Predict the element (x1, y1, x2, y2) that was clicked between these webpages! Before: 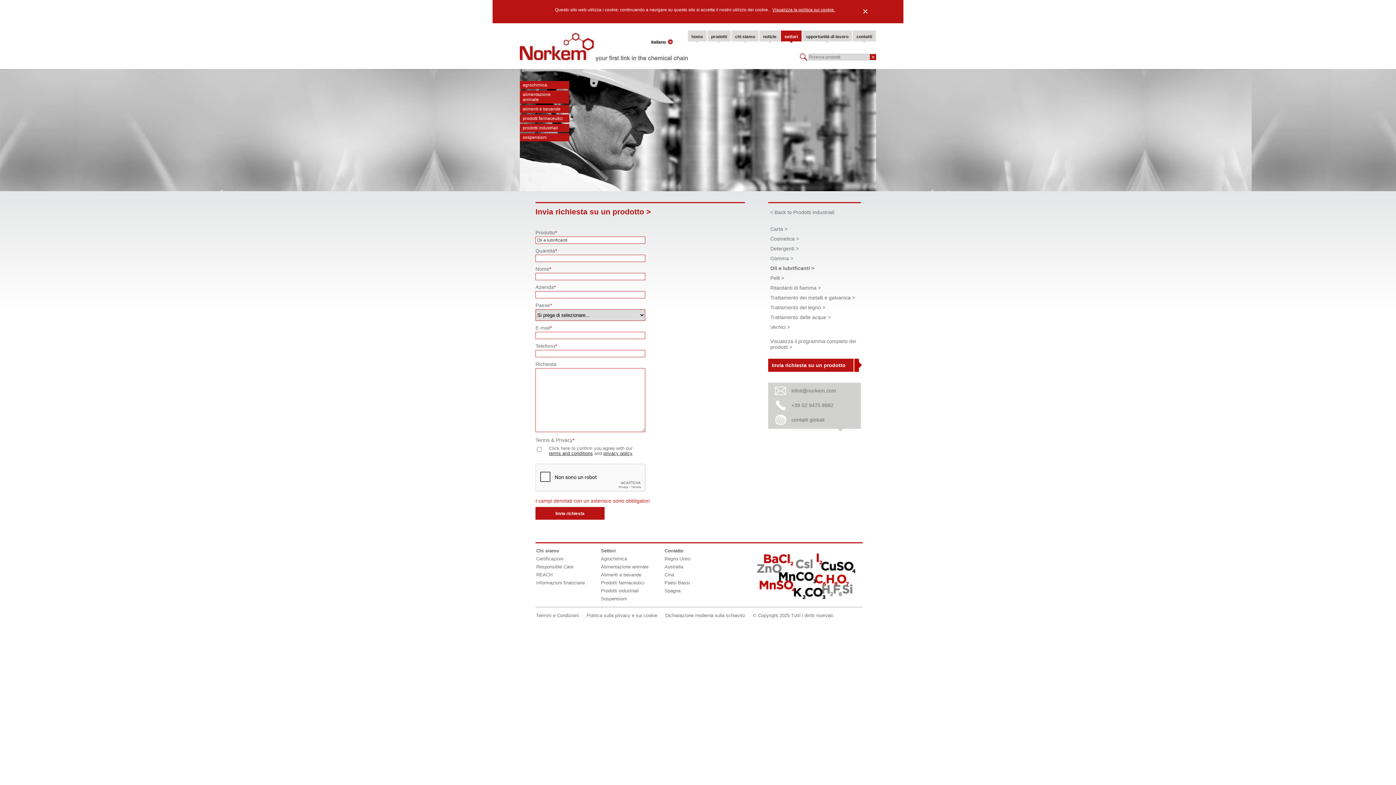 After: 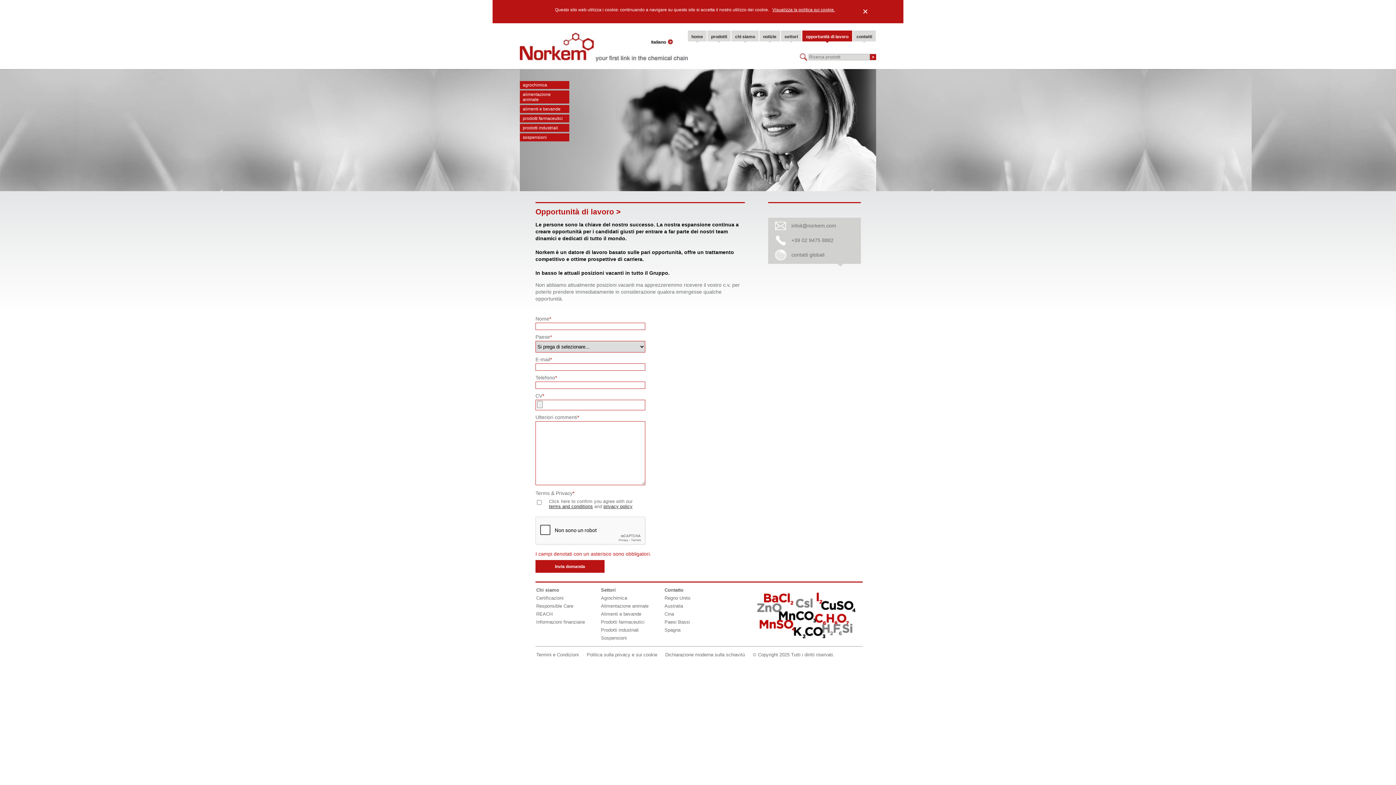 Action: bbox: (802, 30, 852, 42) label: opportunità di lavoro